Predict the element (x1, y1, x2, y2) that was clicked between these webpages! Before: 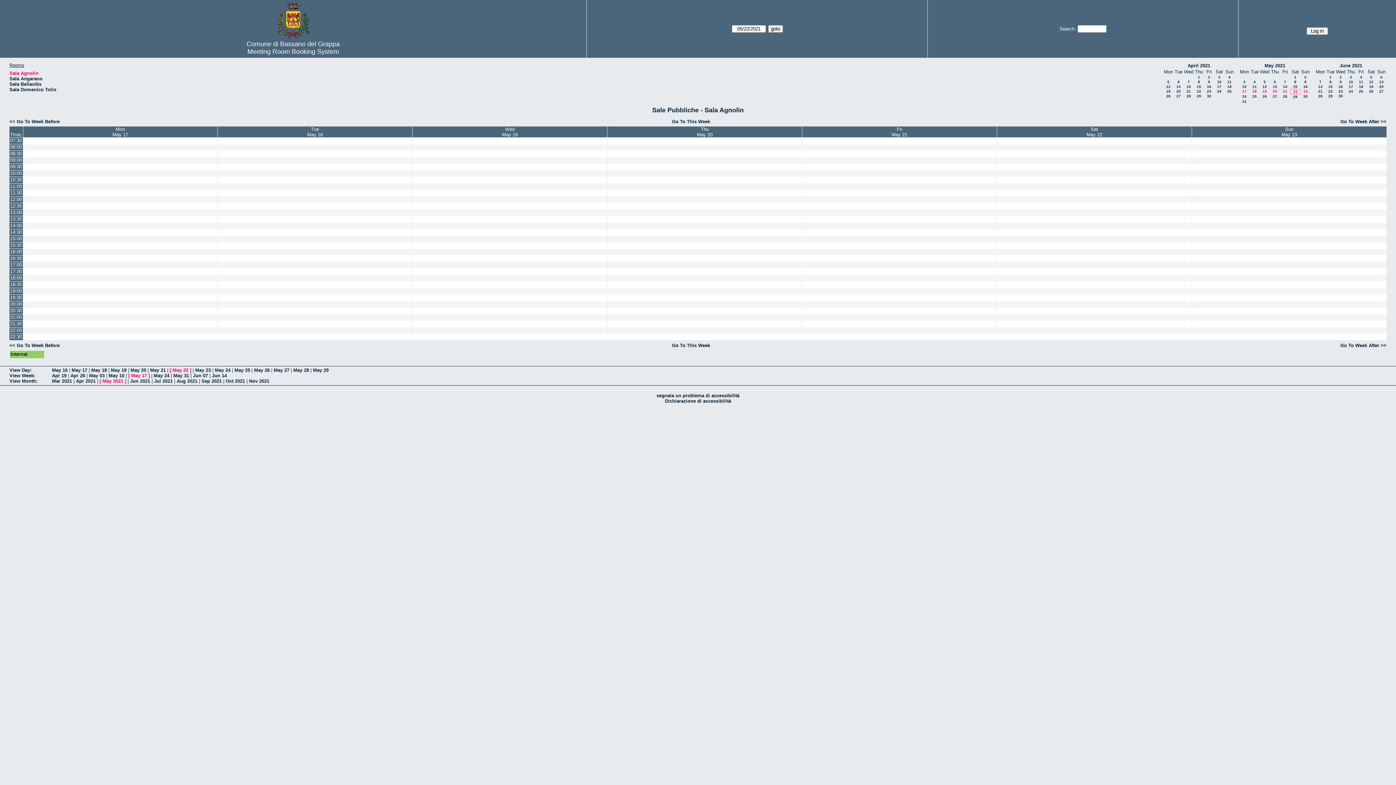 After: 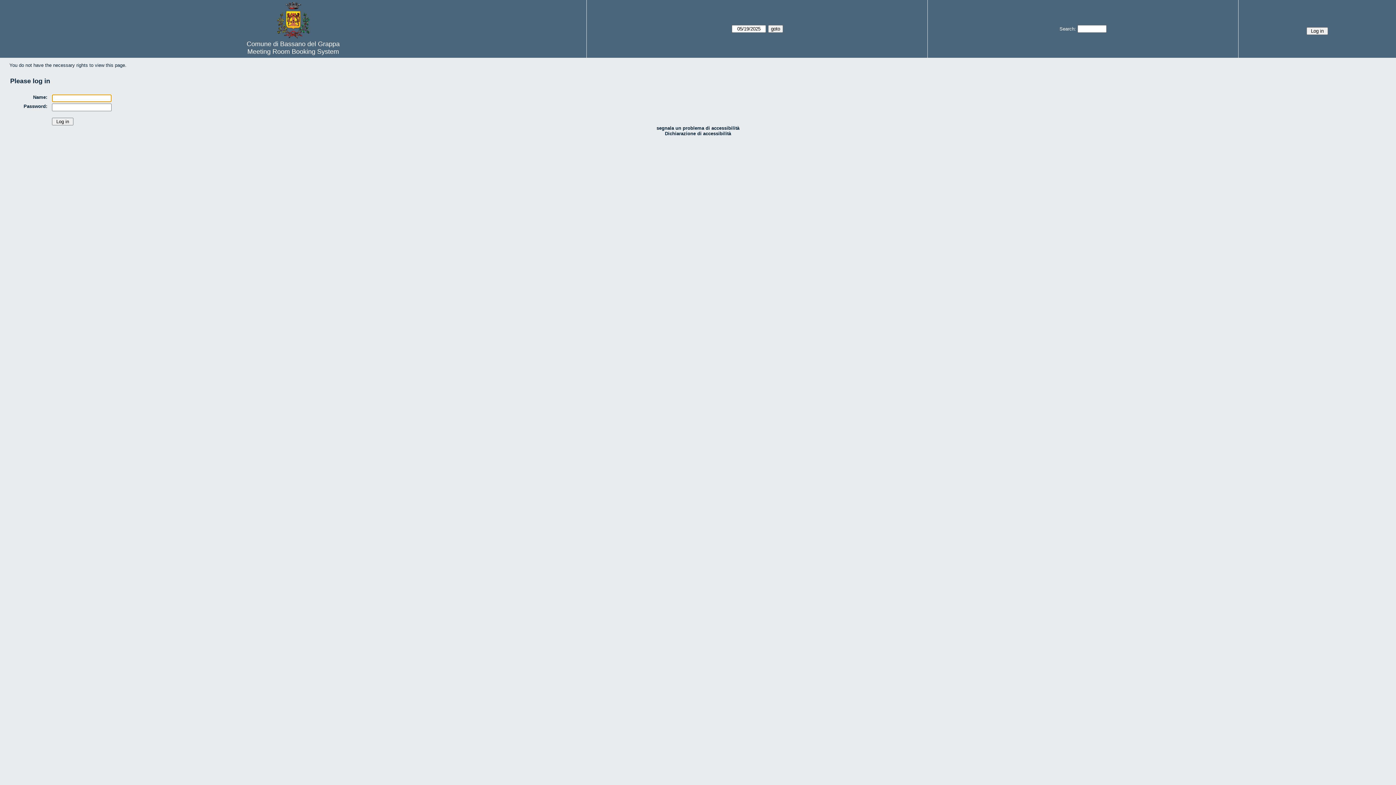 Action: bbox: (997, 170, 1192, 176)